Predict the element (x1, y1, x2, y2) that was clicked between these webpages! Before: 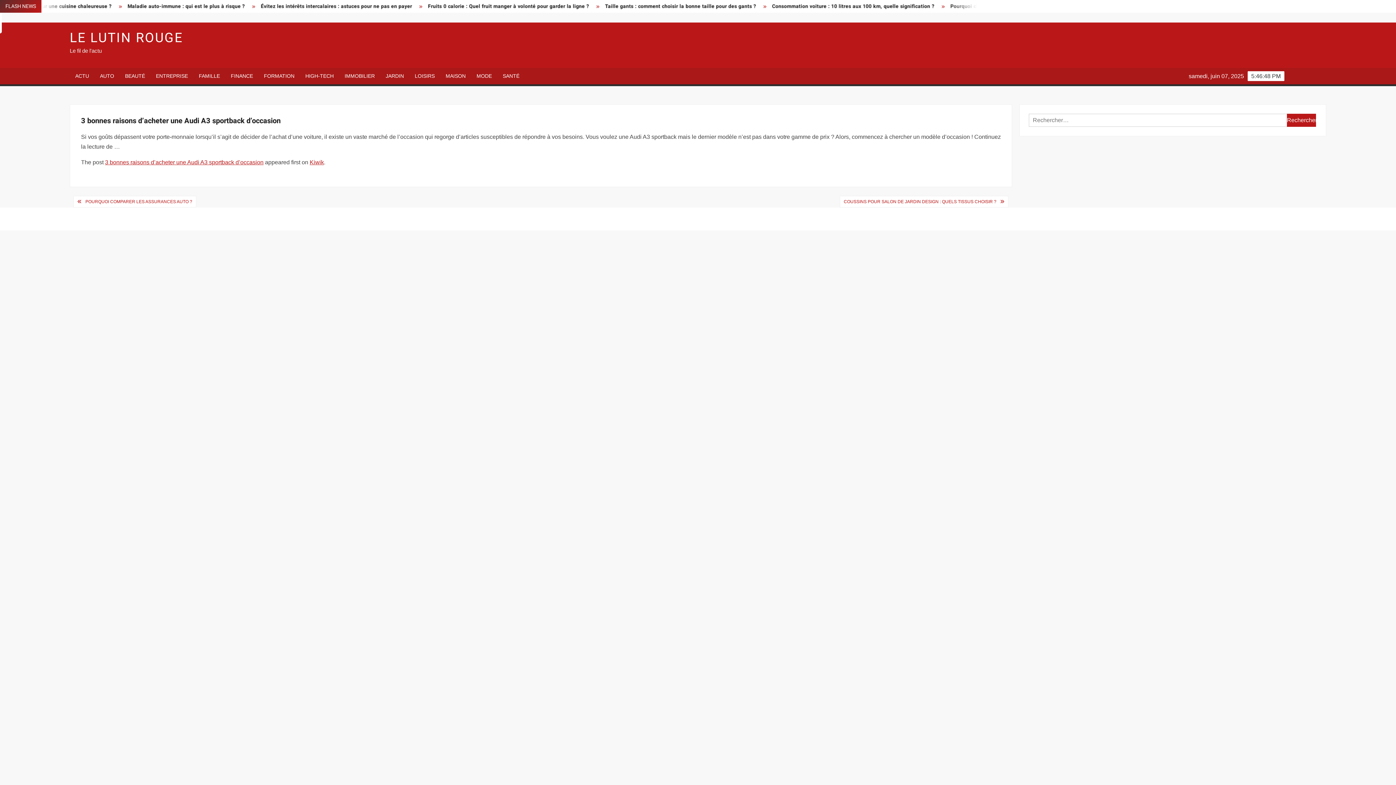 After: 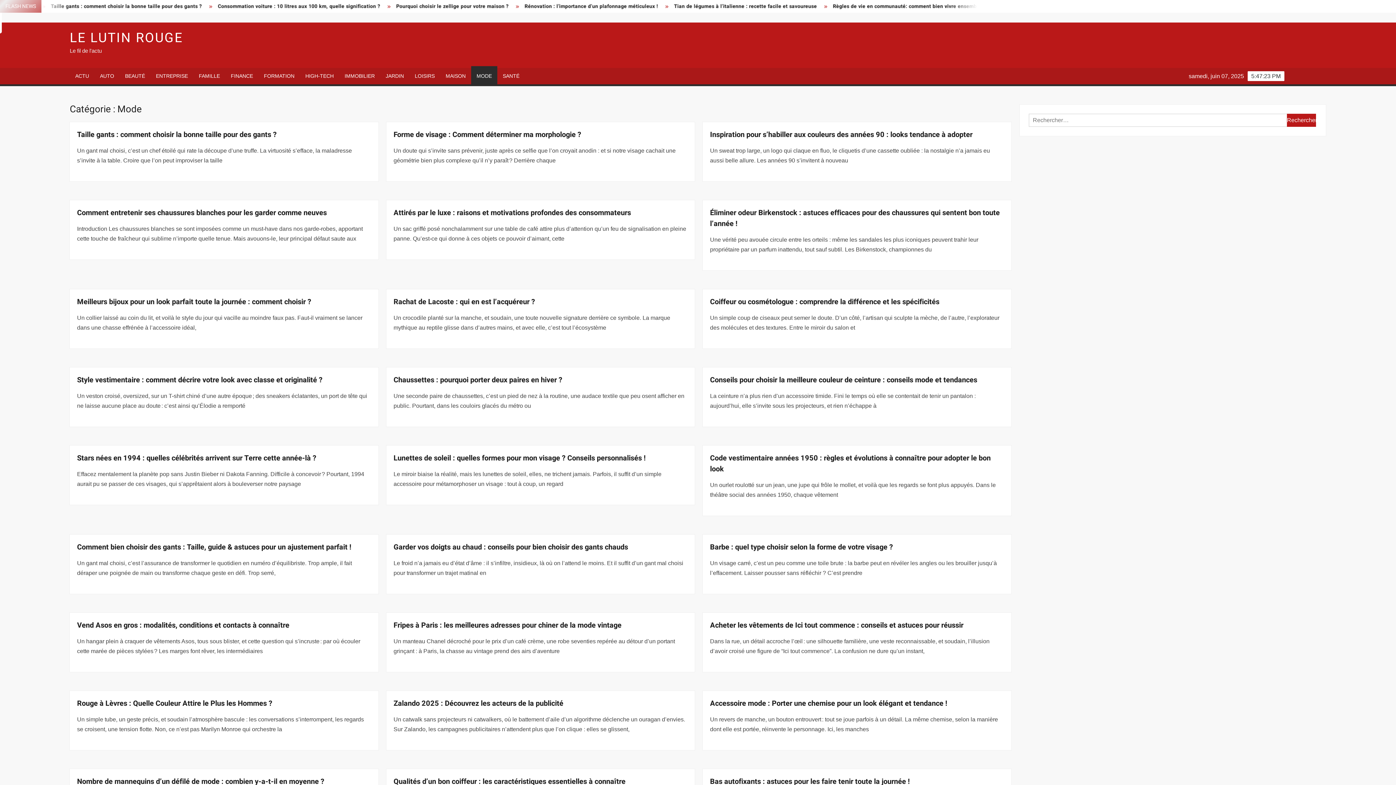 Action: bbox: (471, 68, 497, 84) label: MODE